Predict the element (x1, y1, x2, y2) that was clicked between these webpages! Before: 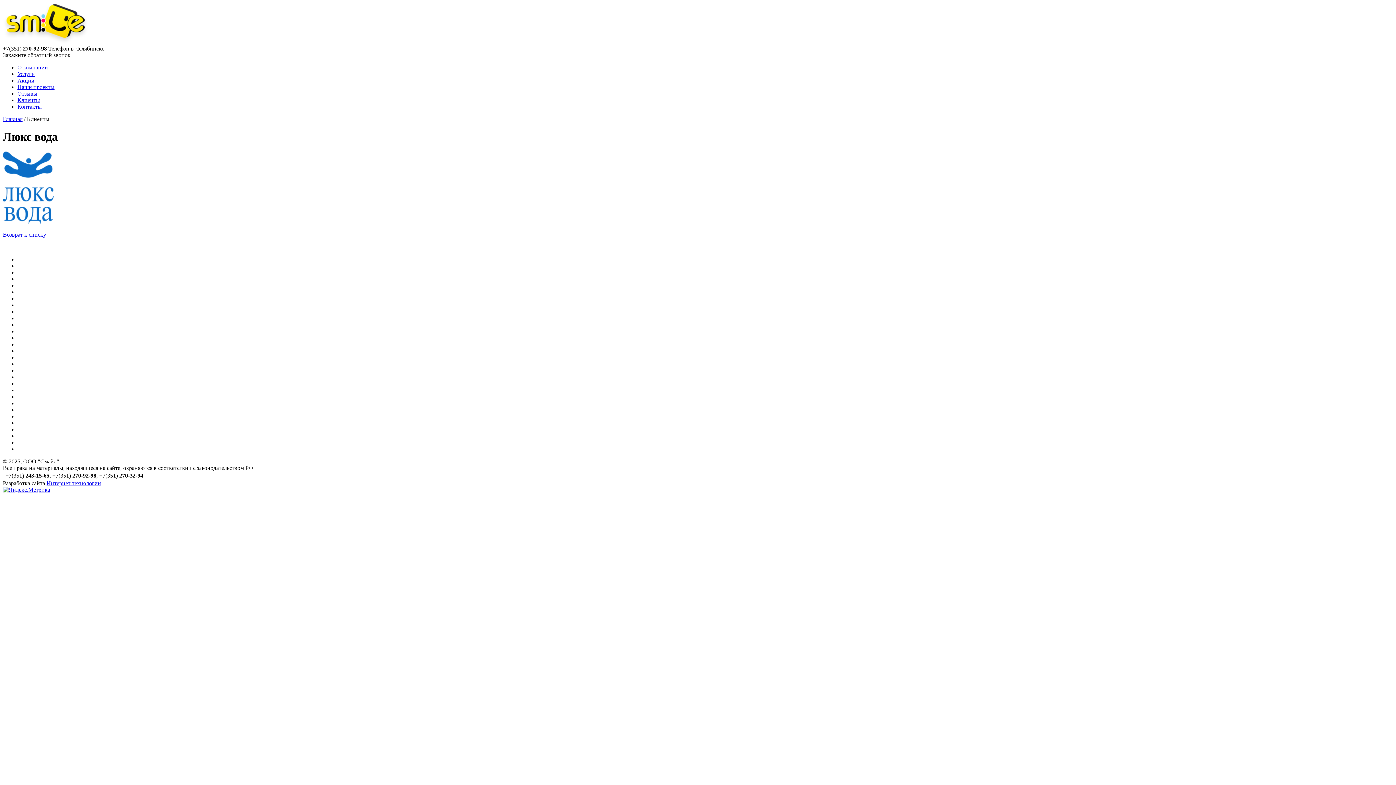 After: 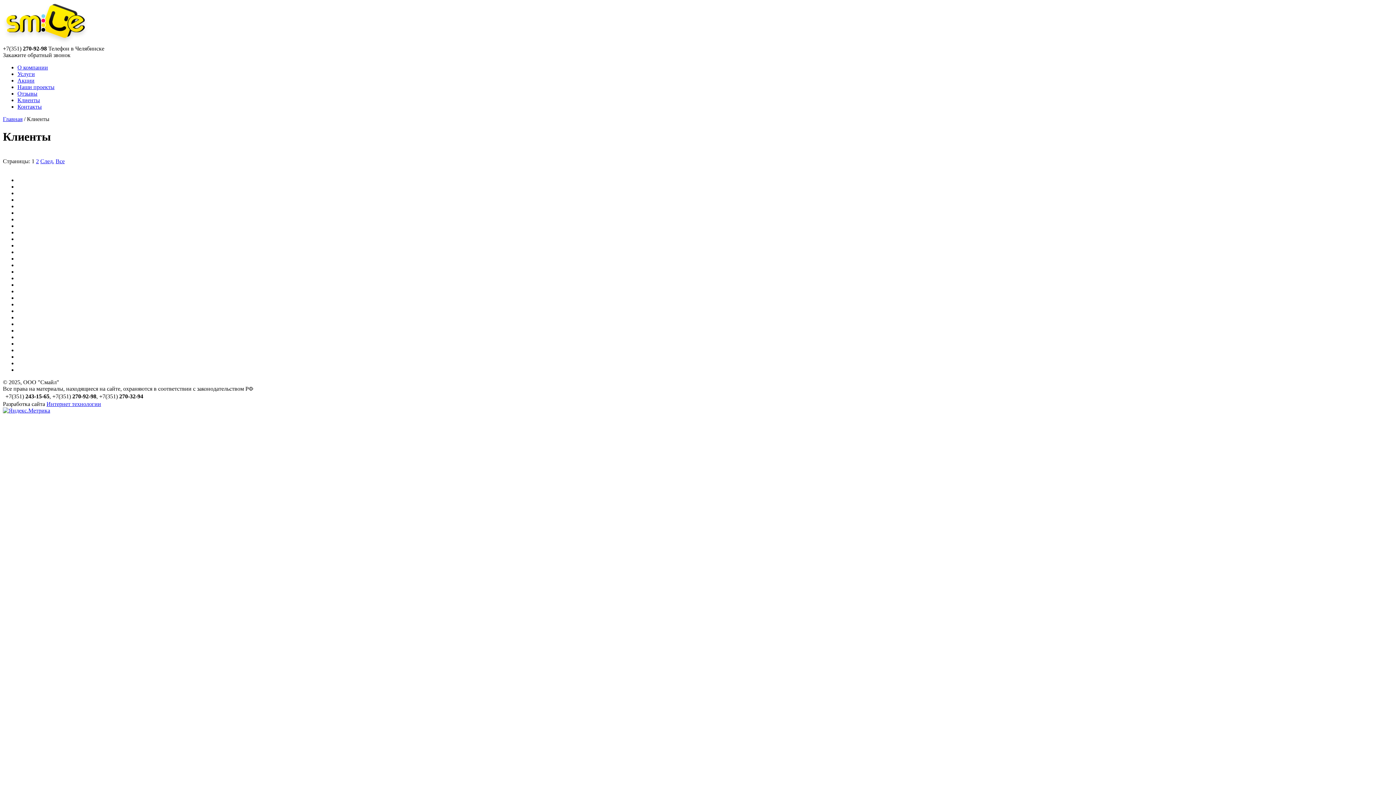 Action: bbox: (2, 231, 46, 237) label: Возврат к списку